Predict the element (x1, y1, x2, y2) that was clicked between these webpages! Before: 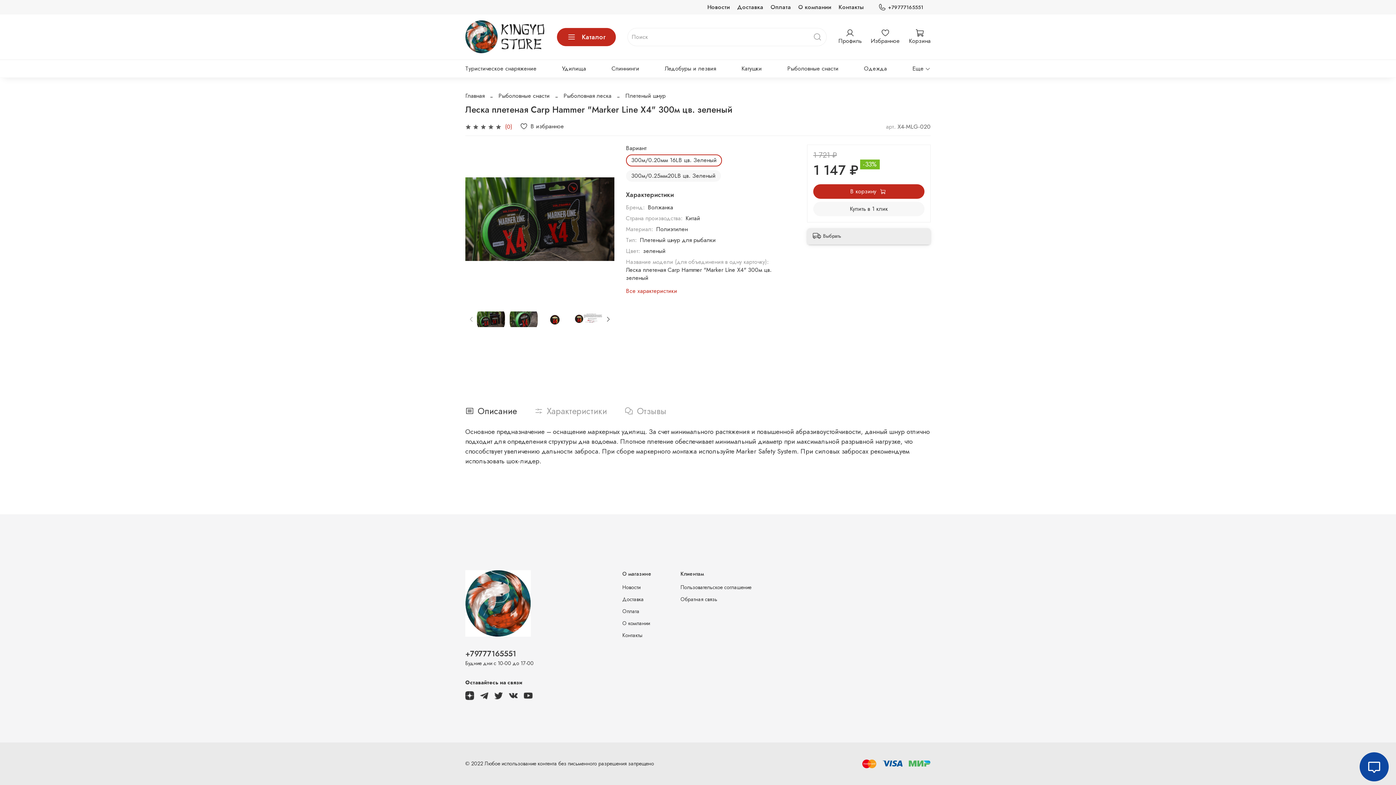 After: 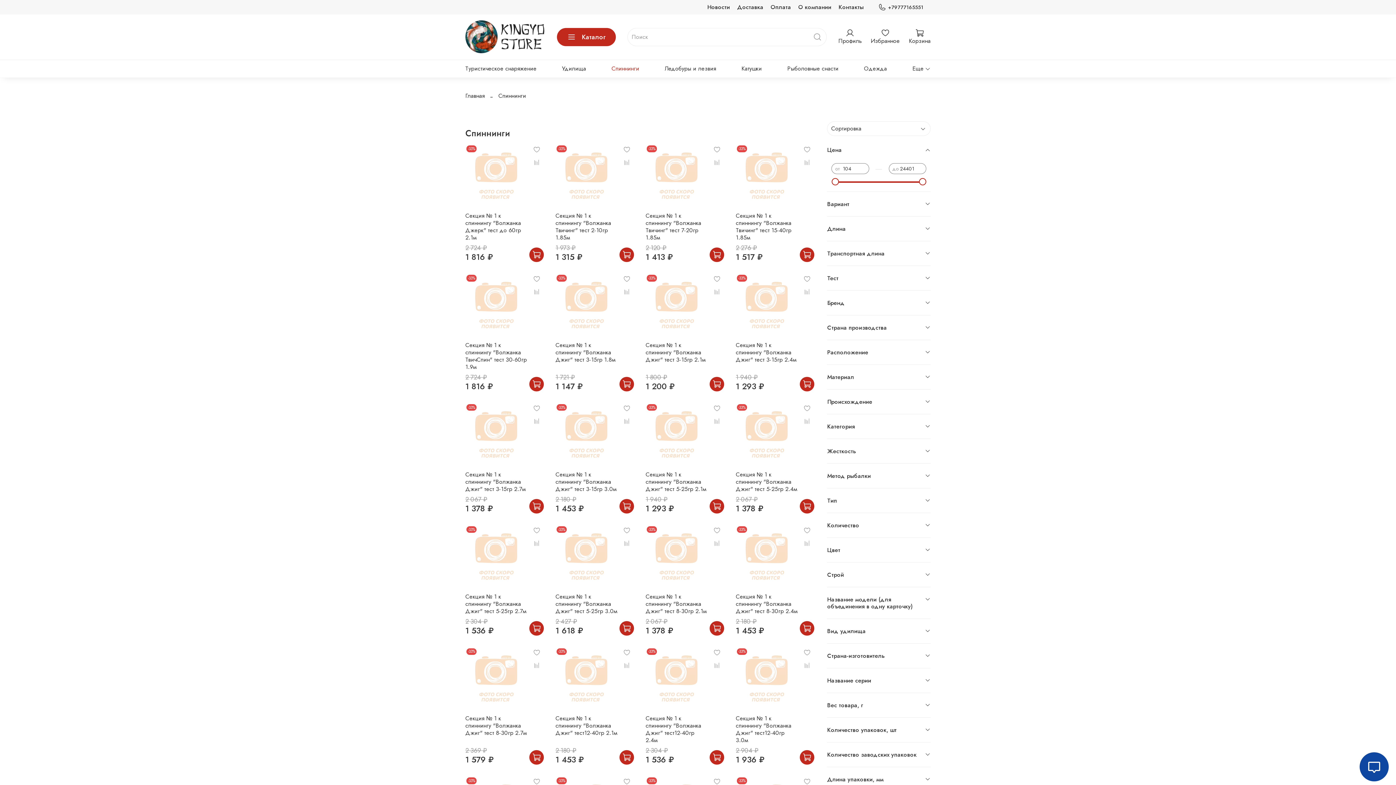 Action: bbox: (611, 62, 639, 74) label: Спиннинги